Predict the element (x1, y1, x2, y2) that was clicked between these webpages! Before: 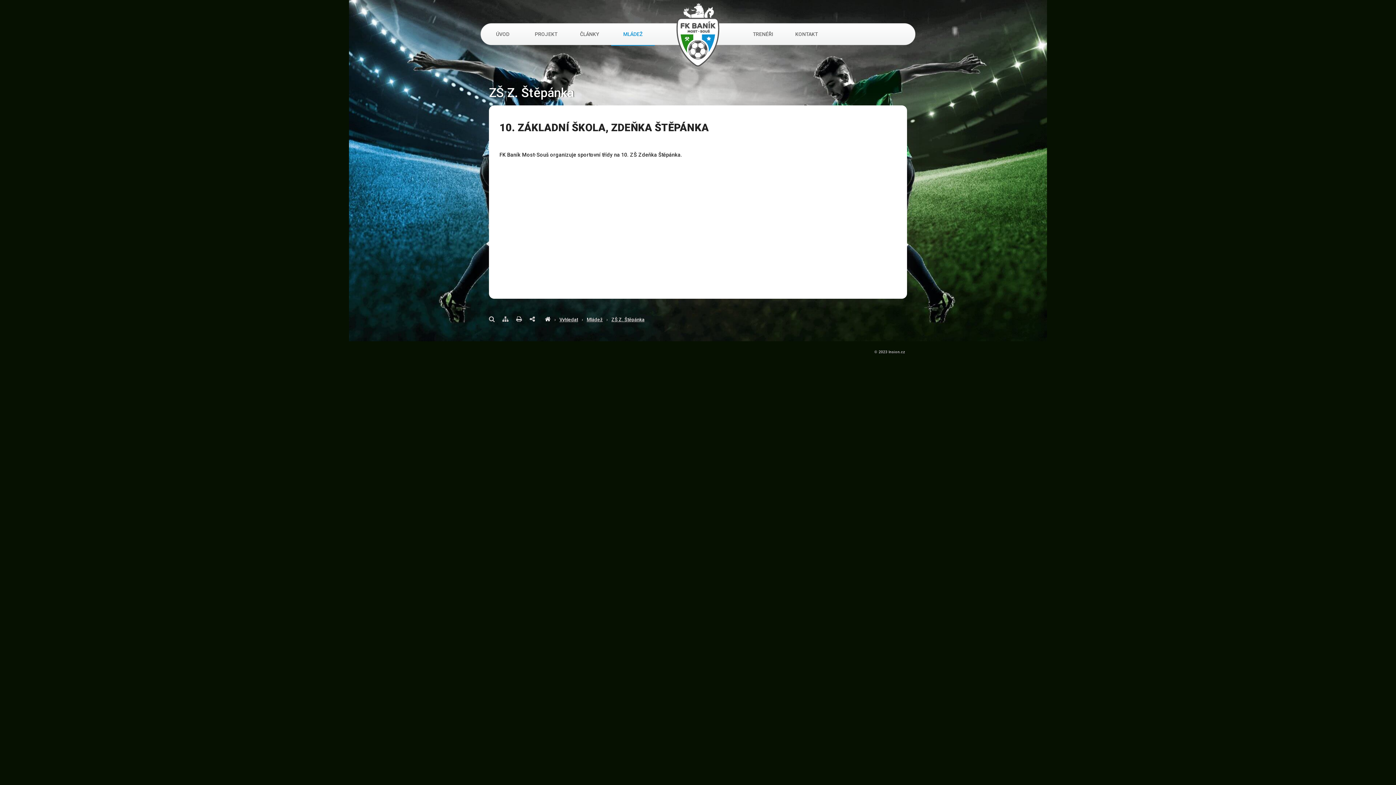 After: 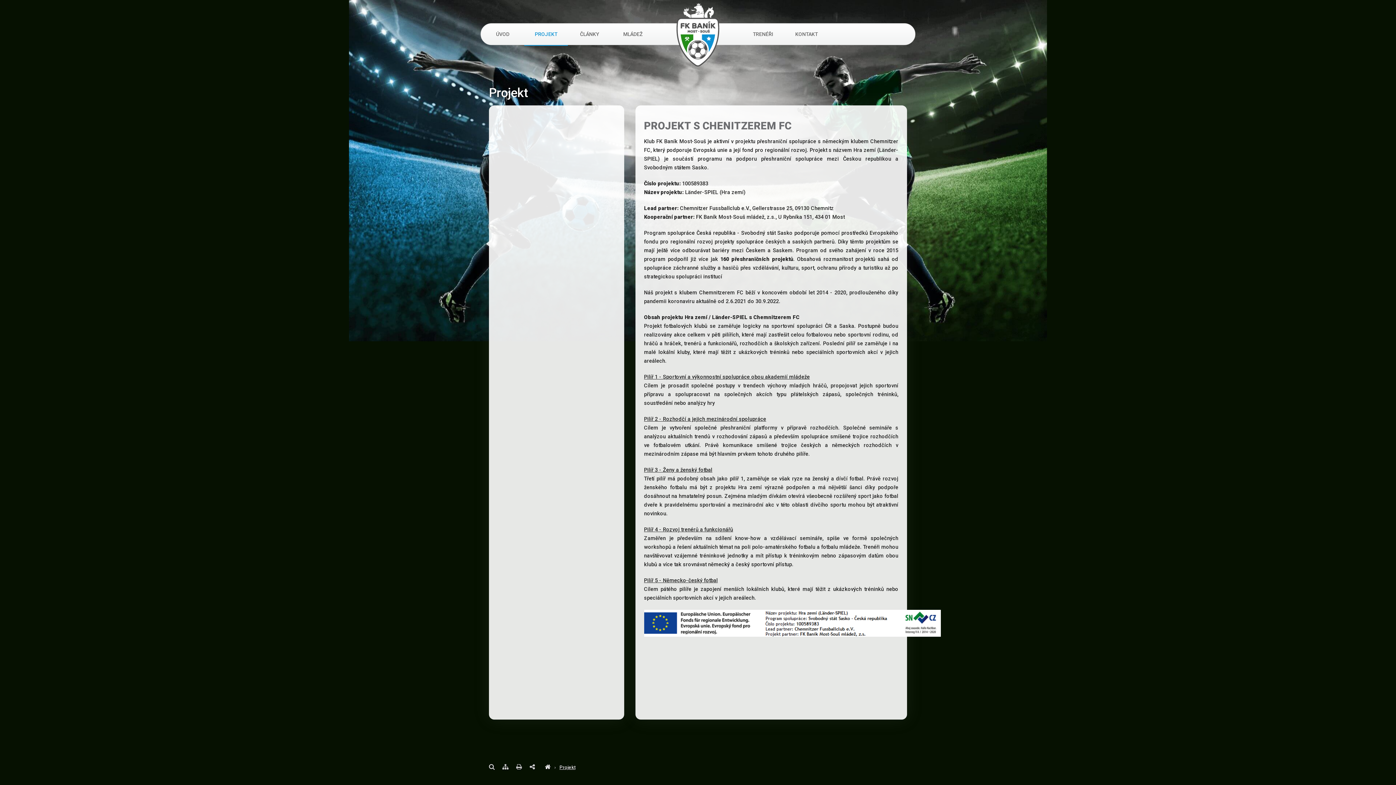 Action: label: PROJEKT bbox: (524, 23, 567, 45)